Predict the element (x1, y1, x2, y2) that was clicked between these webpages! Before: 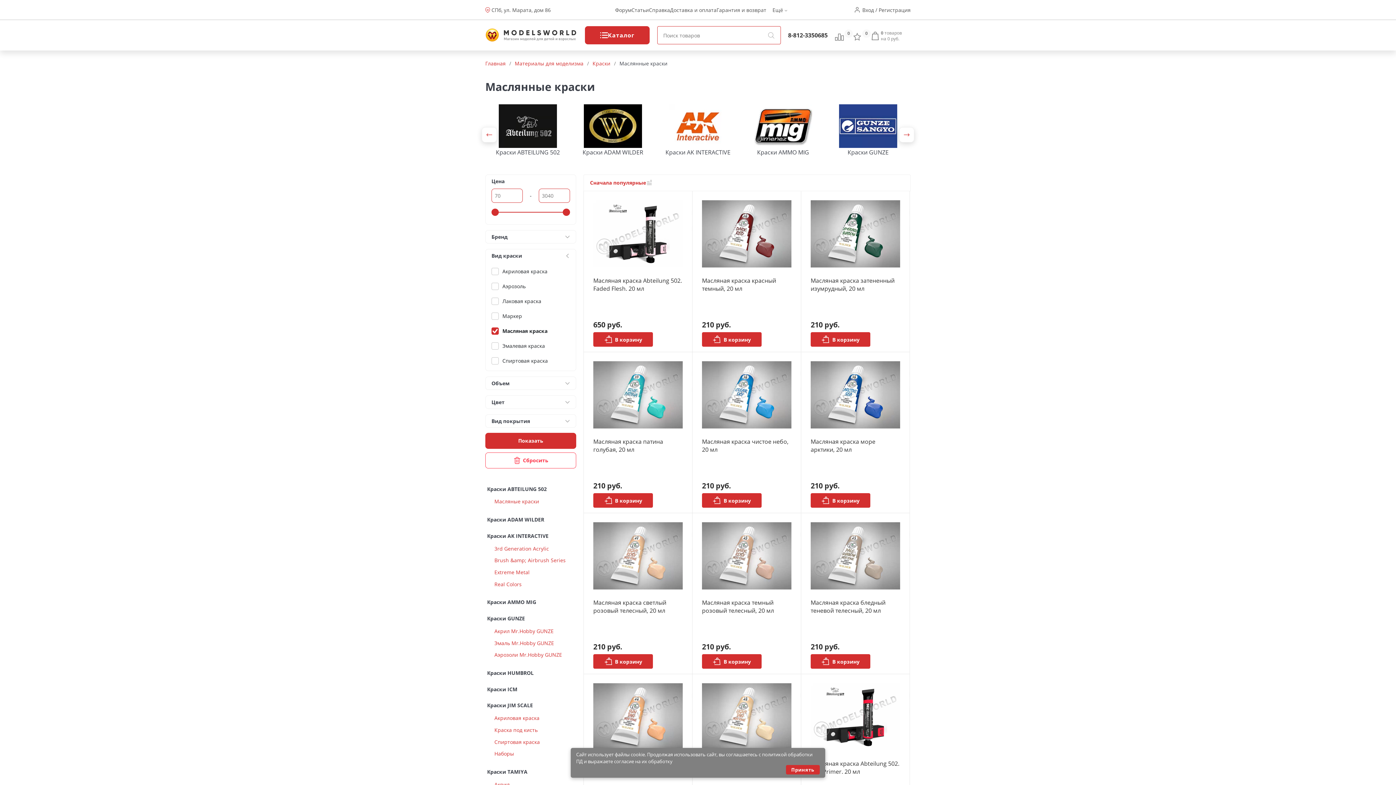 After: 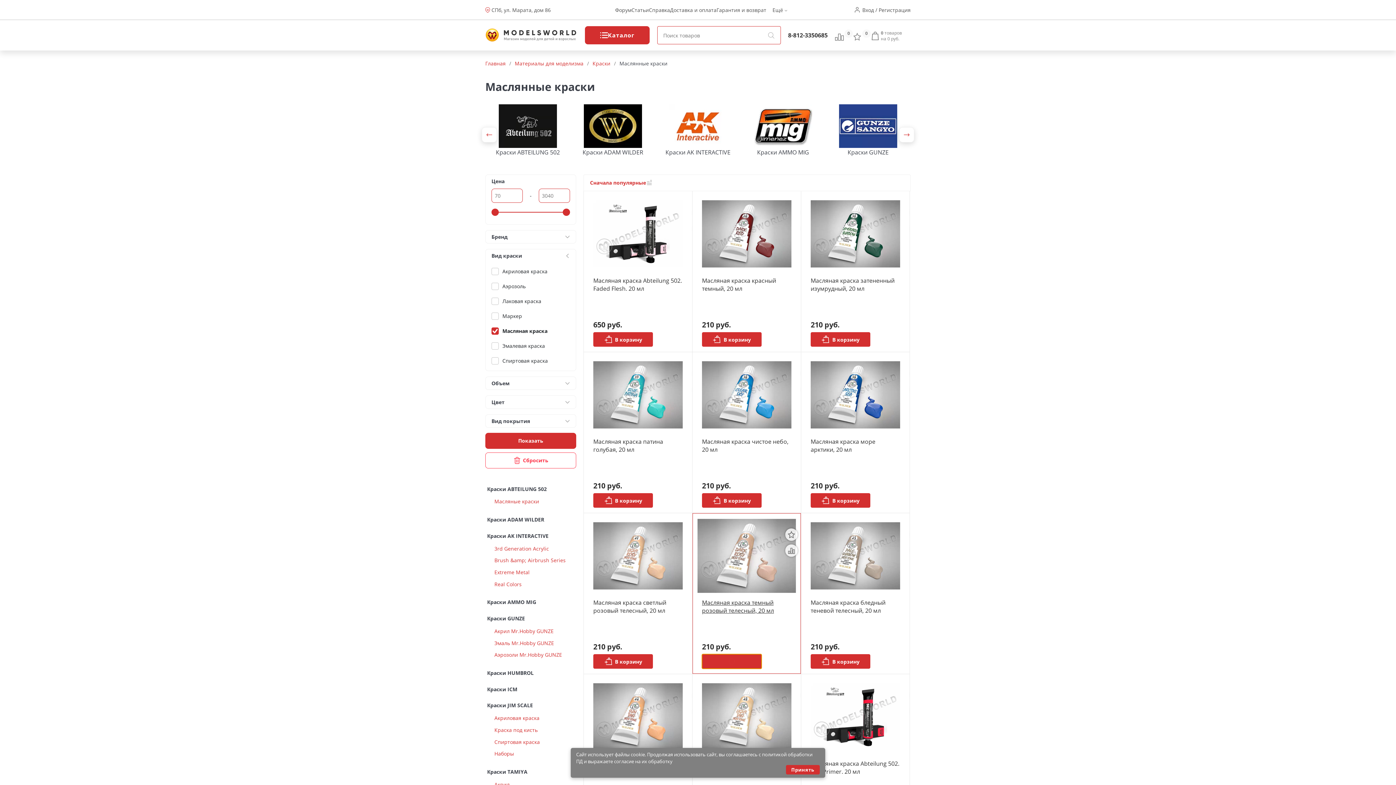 Action: label: В корзину bbox: (702, 654, 761, 669)